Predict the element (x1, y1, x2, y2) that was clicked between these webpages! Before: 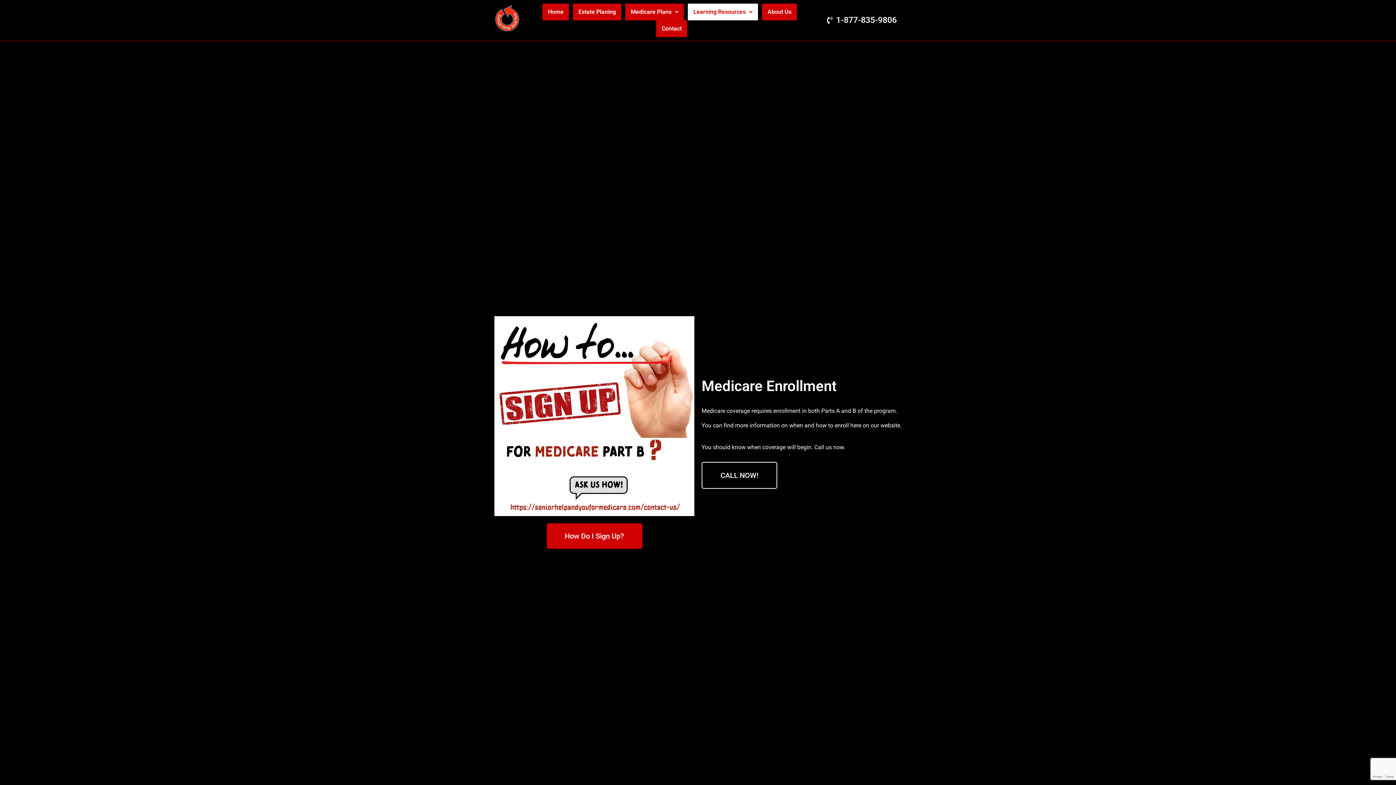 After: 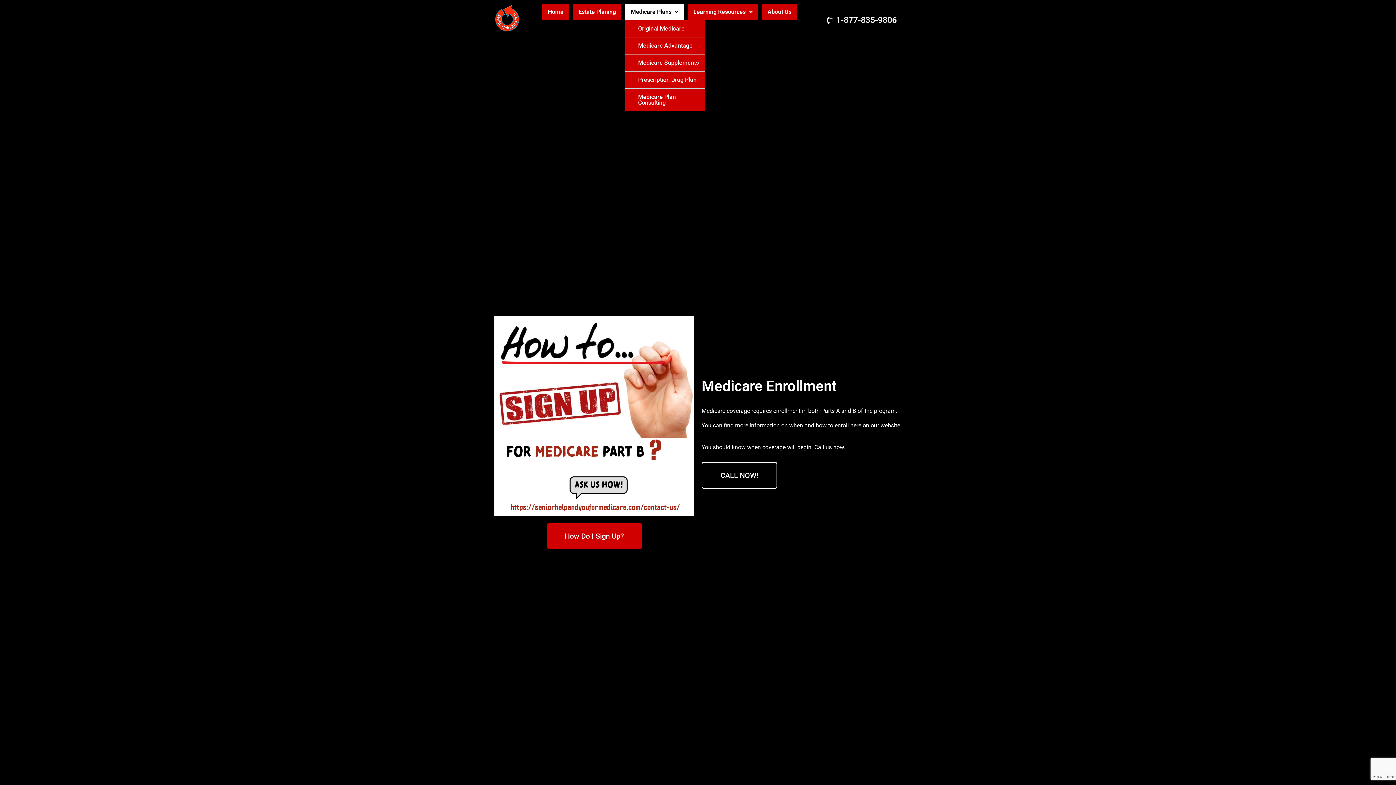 Action: bbox: (625, 3, 684, 20) label: Medicare Plans